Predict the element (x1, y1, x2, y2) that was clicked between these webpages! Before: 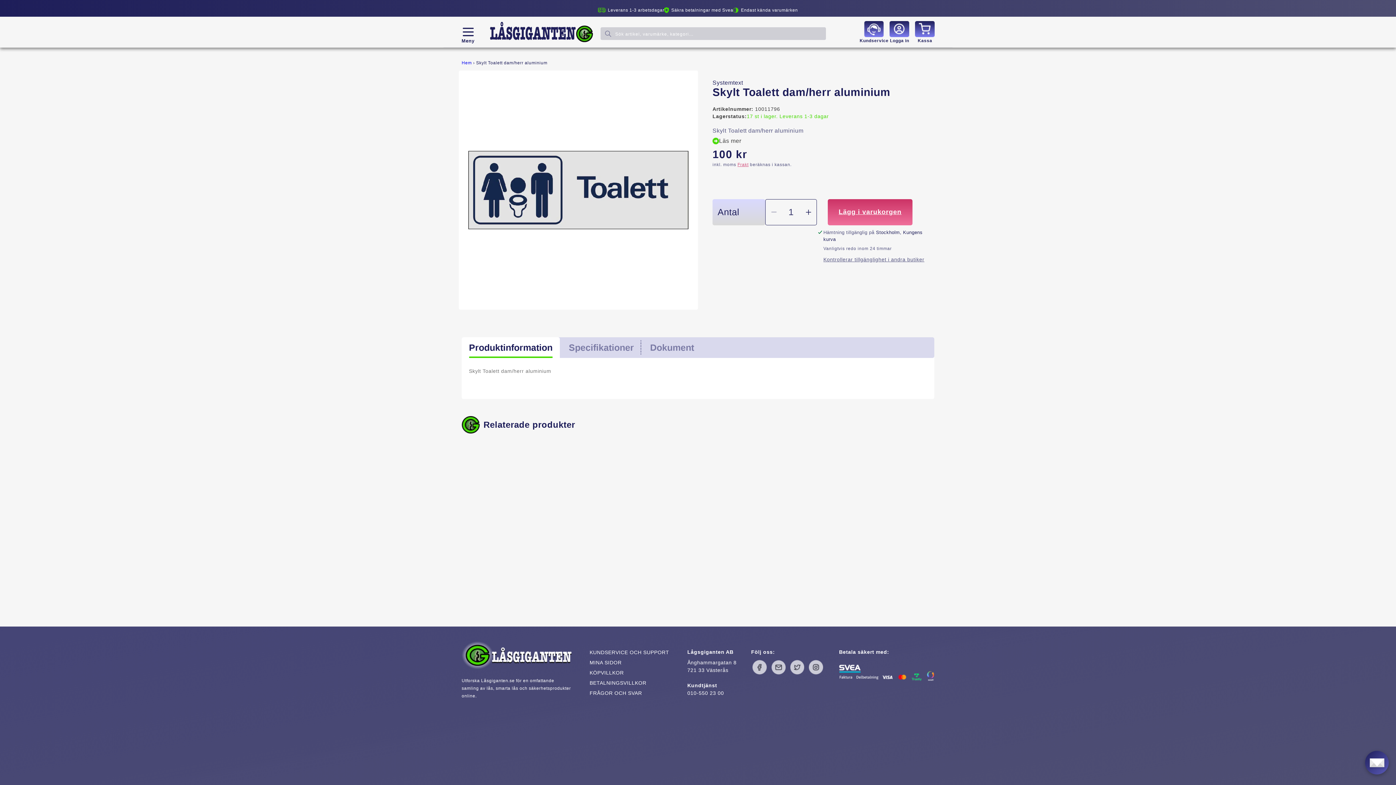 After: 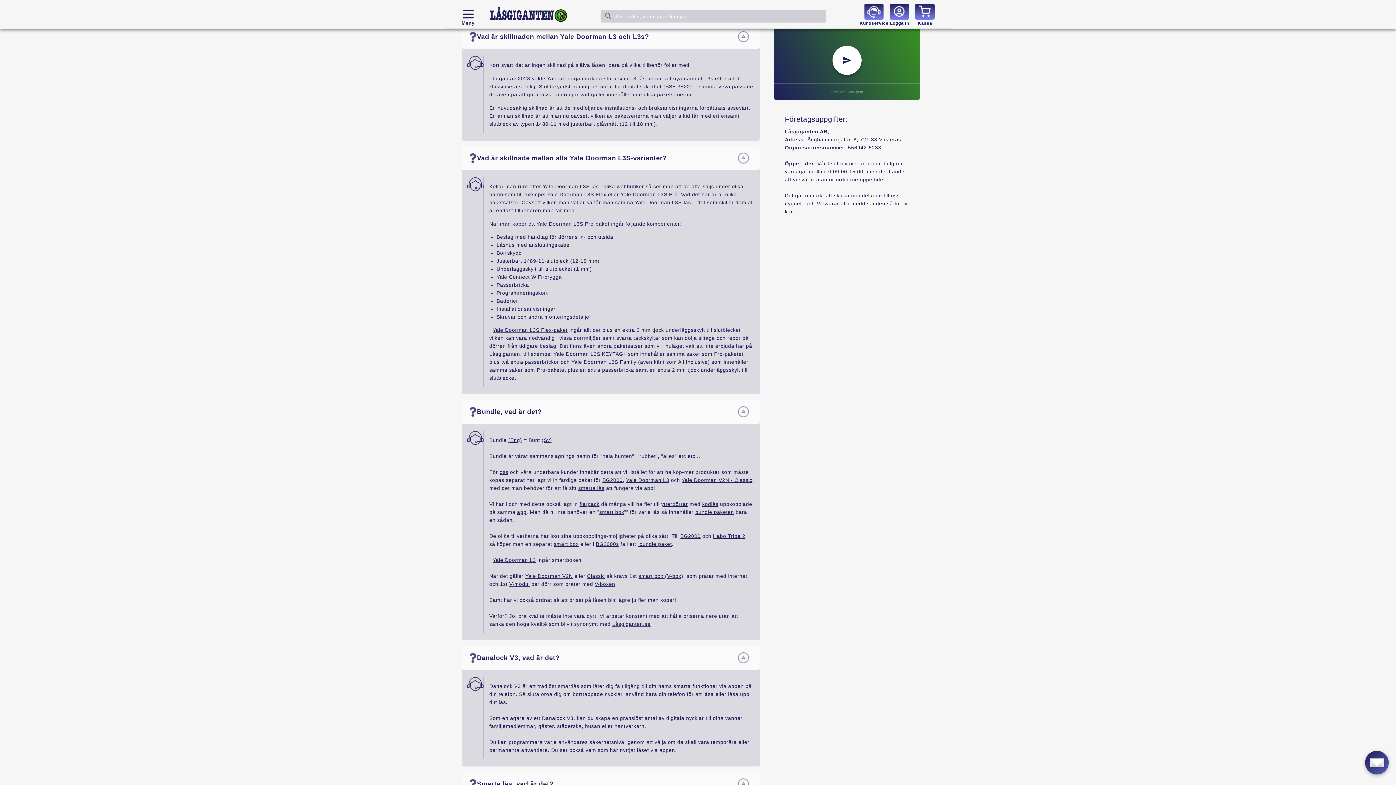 Action: label: FRÅGOR OCH SVAR bbox: (589, 690, 642, 696)